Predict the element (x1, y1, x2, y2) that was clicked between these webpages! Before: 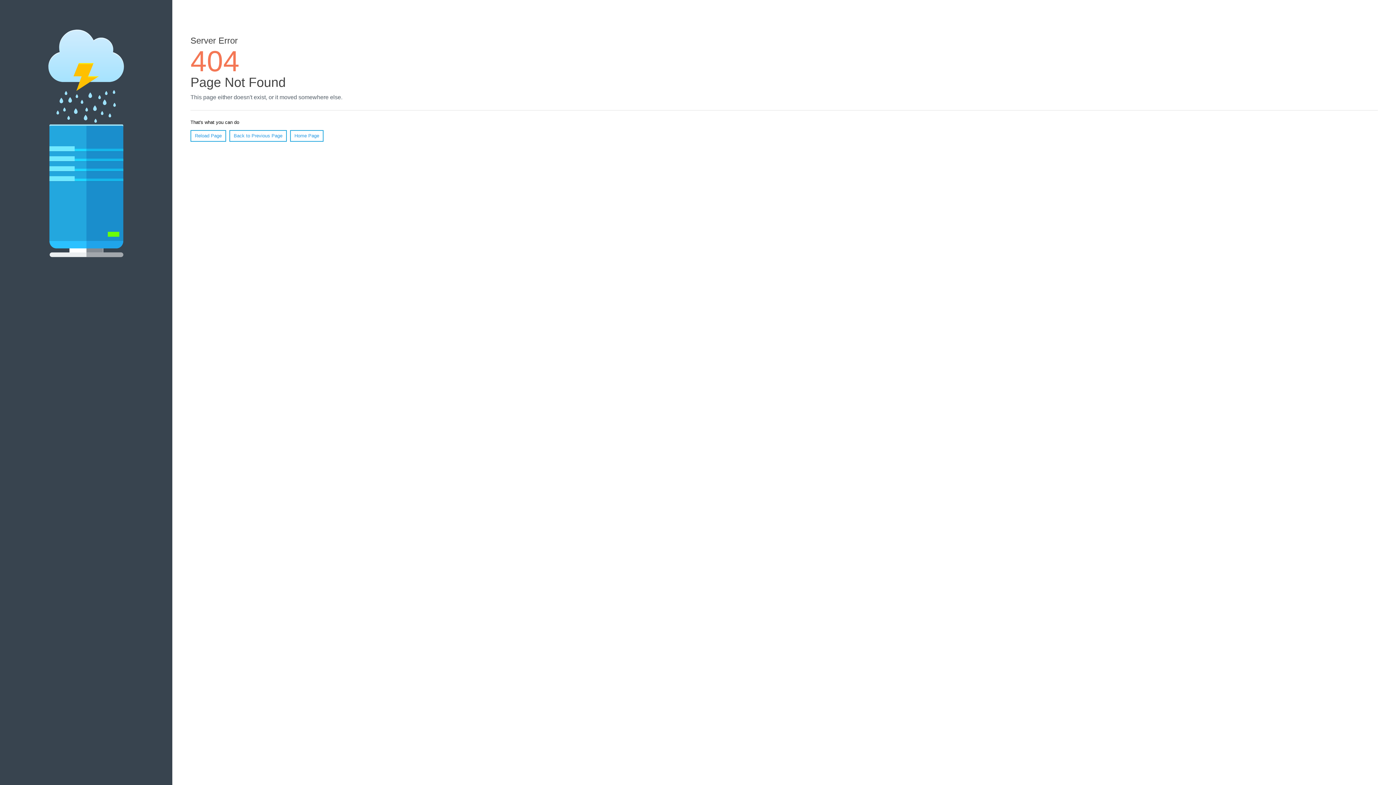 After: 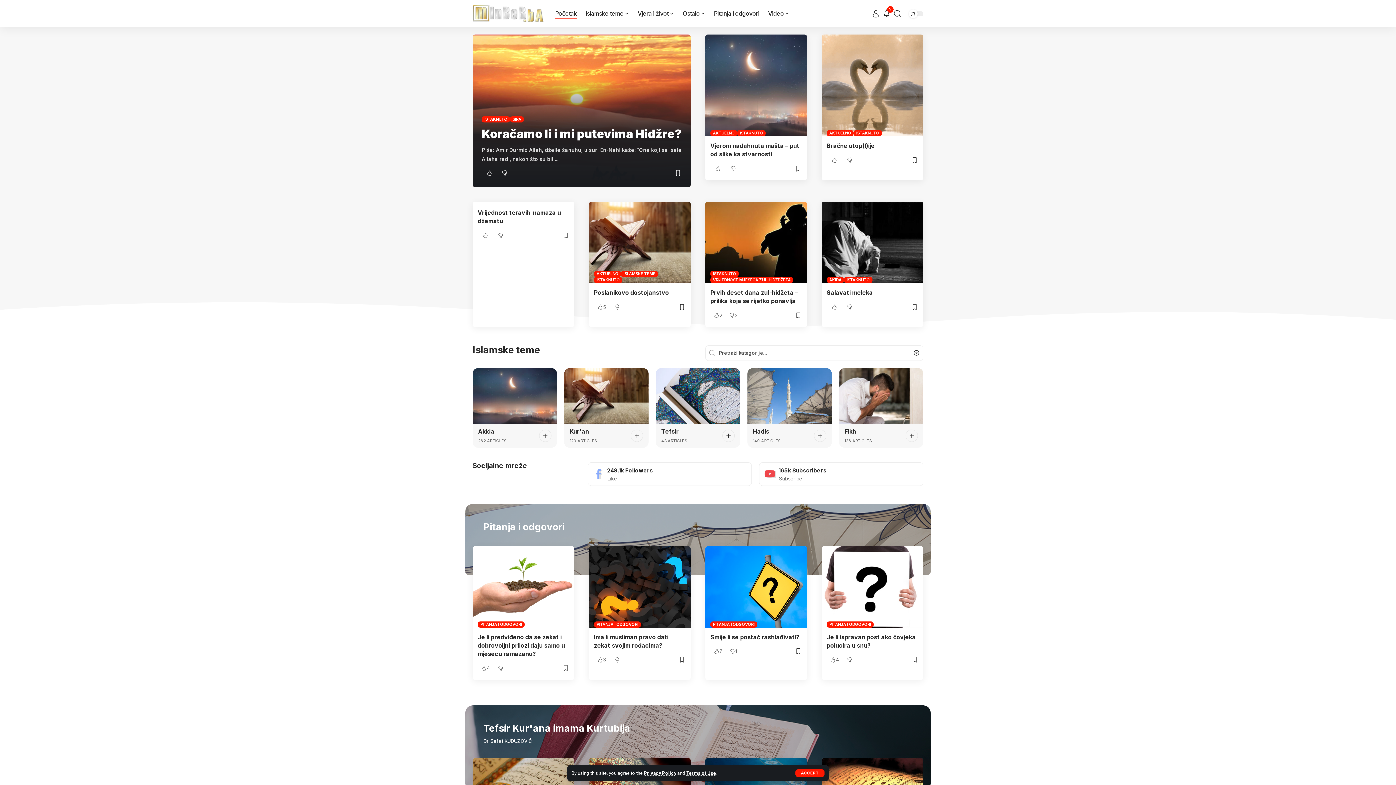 Action: bbox: (290, 130, 323, 141) label: Home Page